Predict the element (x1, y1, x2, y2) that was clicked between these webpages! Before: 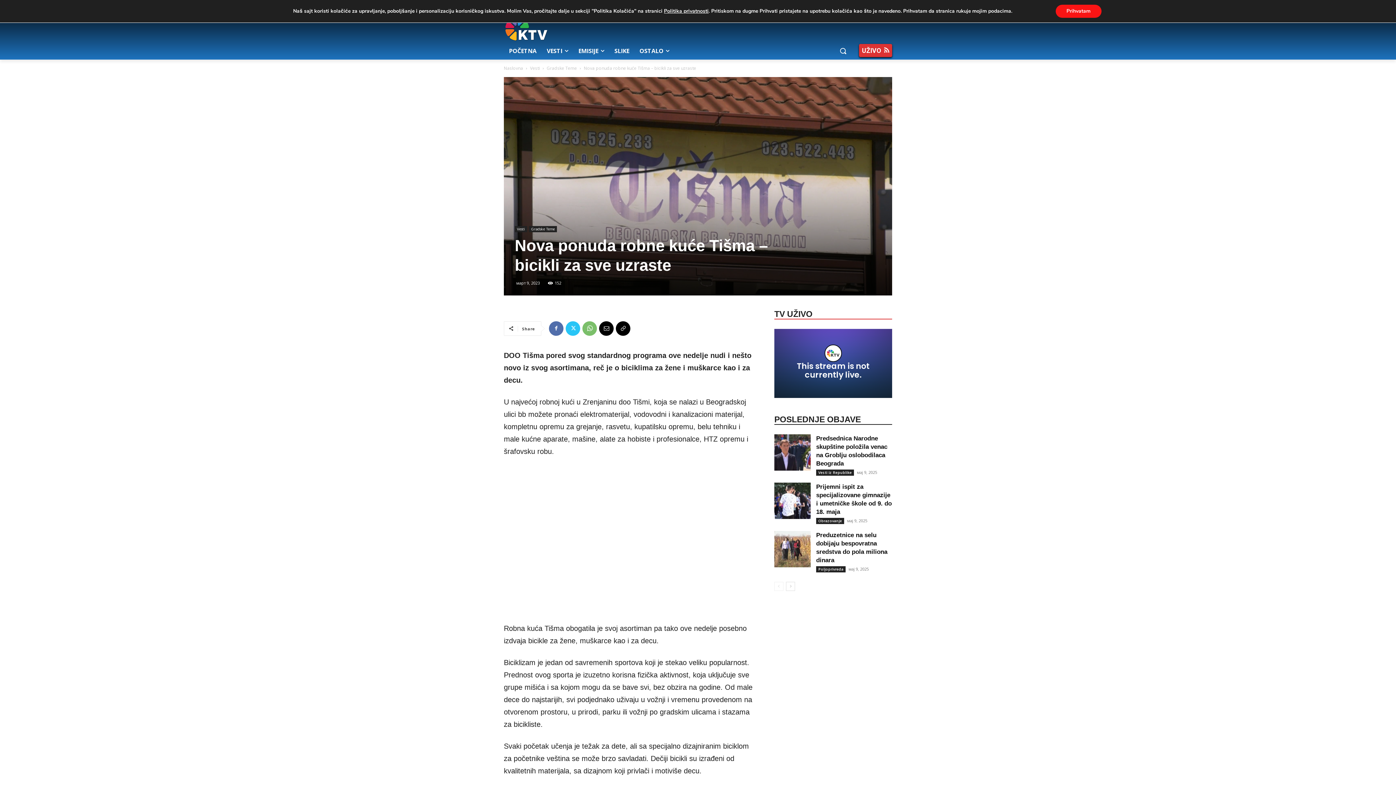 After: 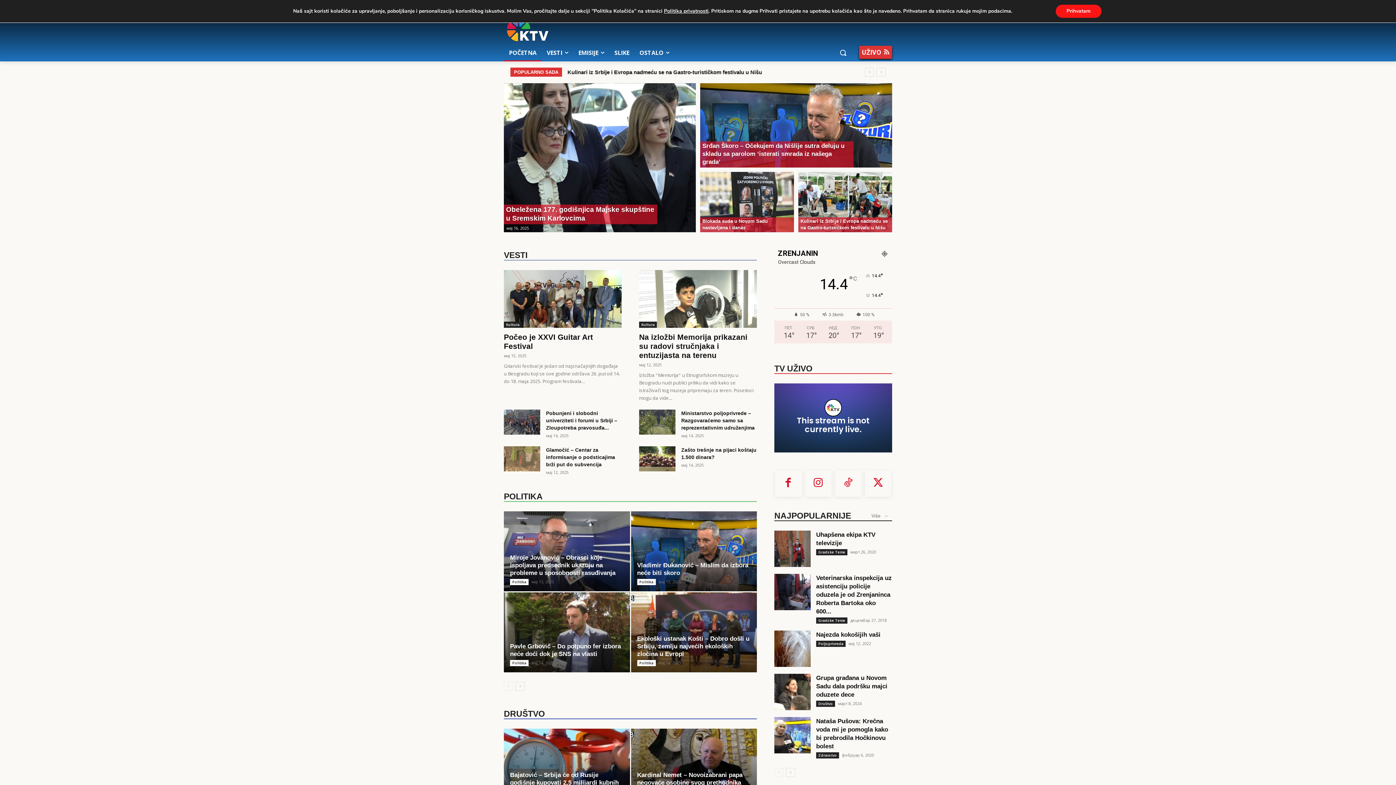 Action: label: POČETNA bbox: (504, 42, 541, 59)